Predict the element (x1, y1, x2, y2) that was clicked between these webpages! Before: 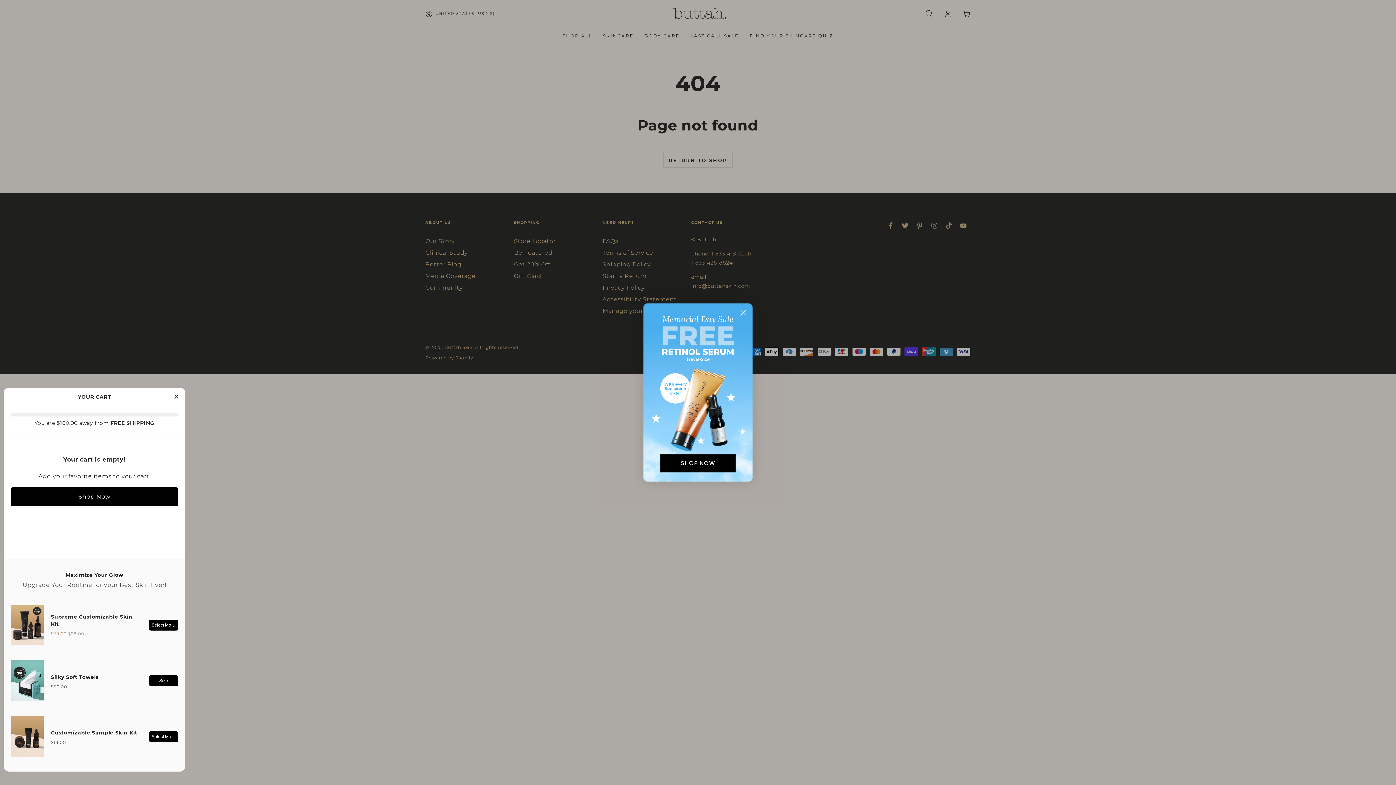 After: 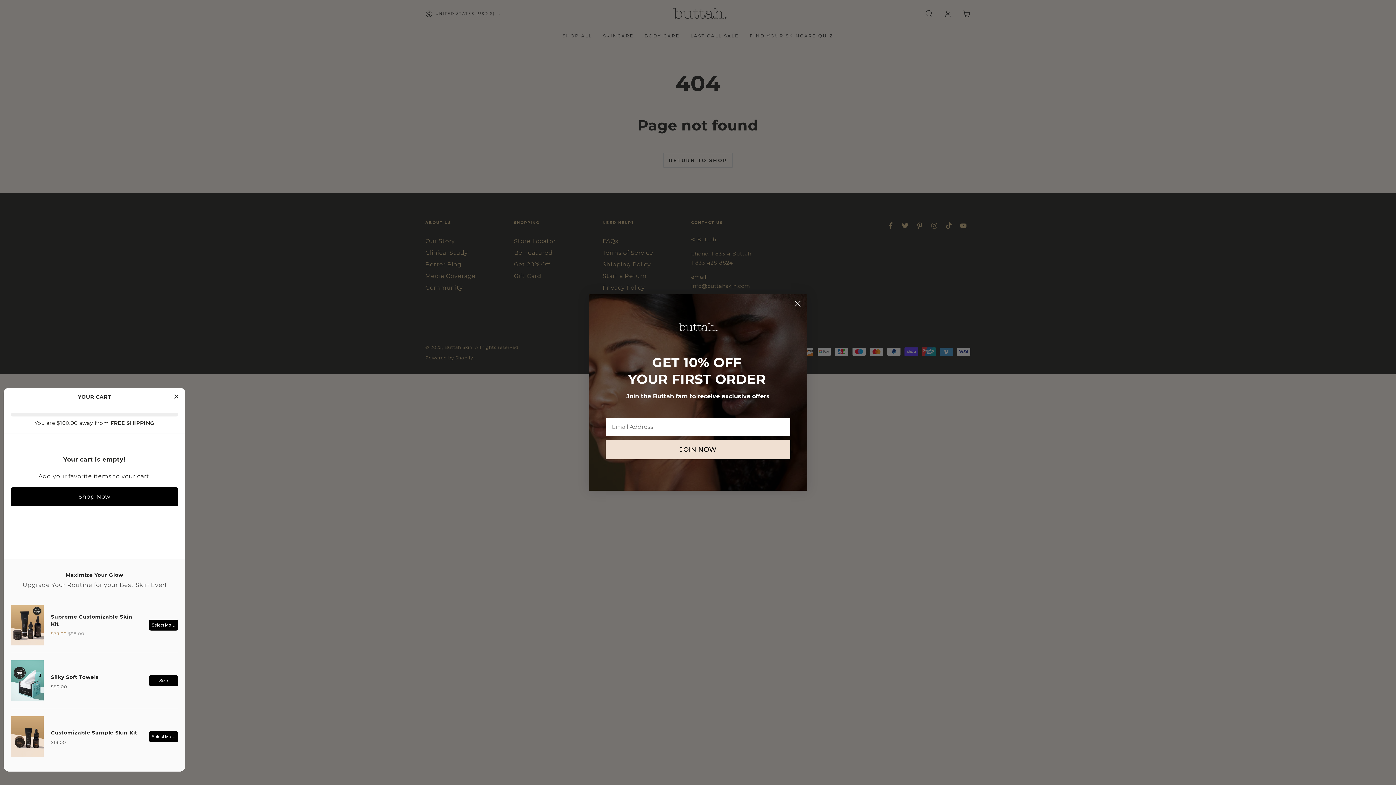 Action: label: Close dialog bbox: (737, 306, 749, 319)